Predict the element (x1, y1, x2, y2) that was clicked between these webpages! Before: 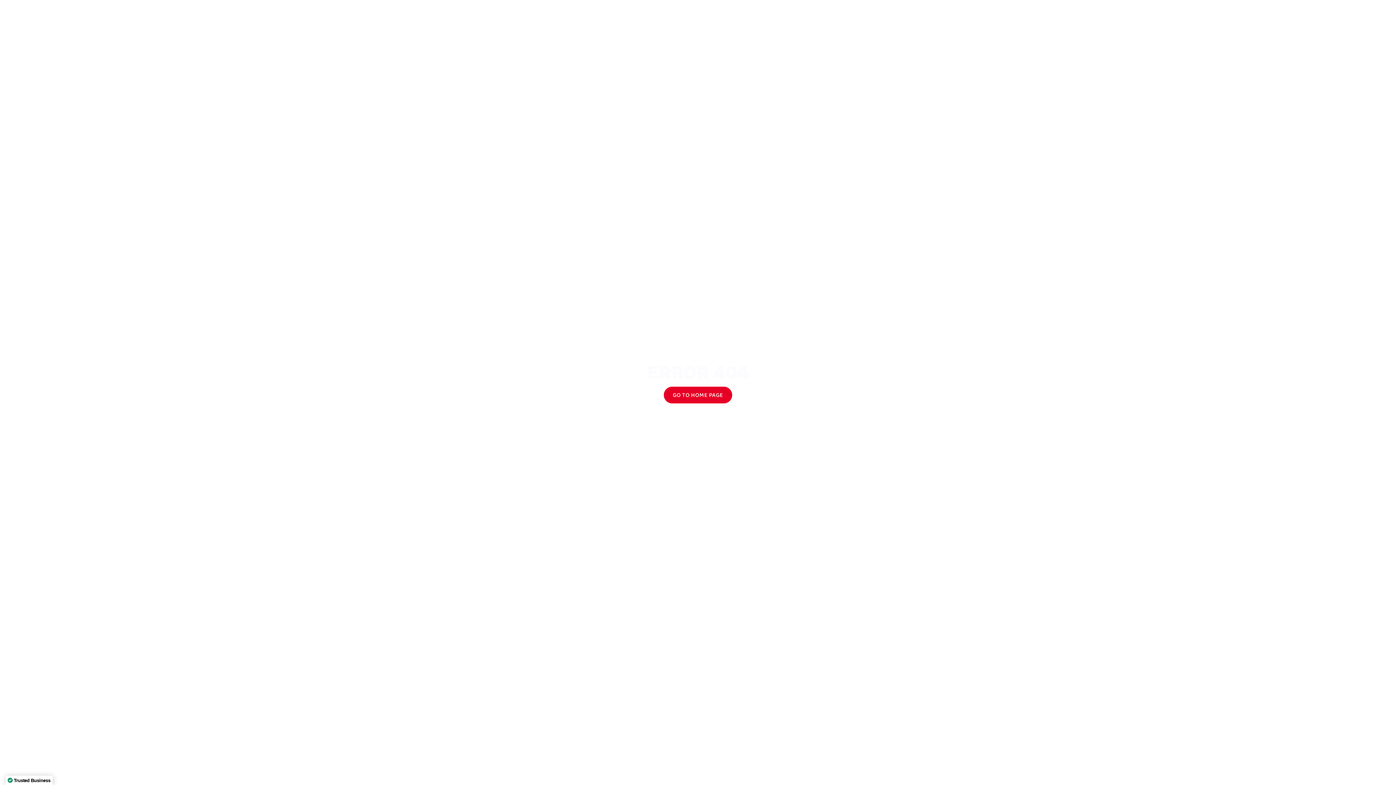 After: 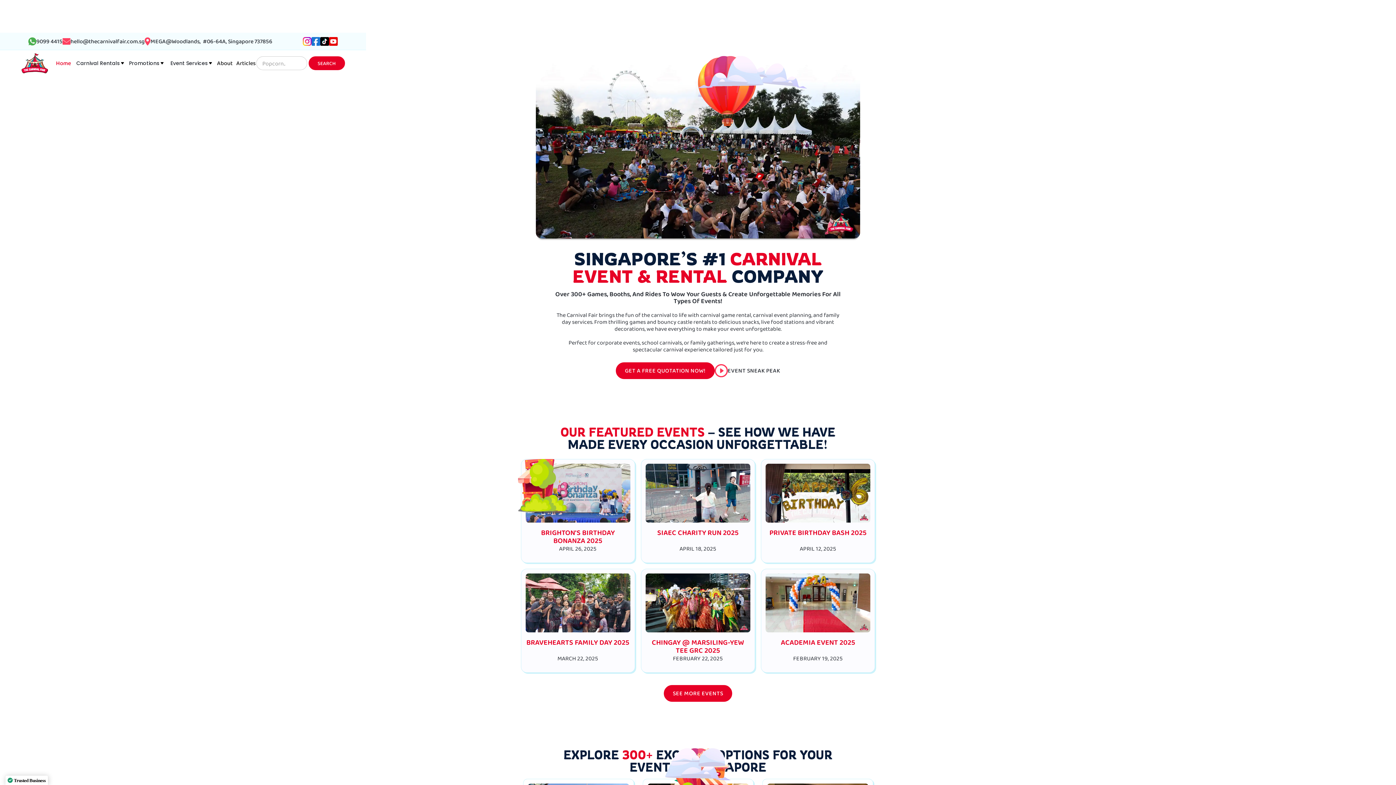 Action: label: GO TO HOME PAGE bbox: (663, 386, 732, 403)